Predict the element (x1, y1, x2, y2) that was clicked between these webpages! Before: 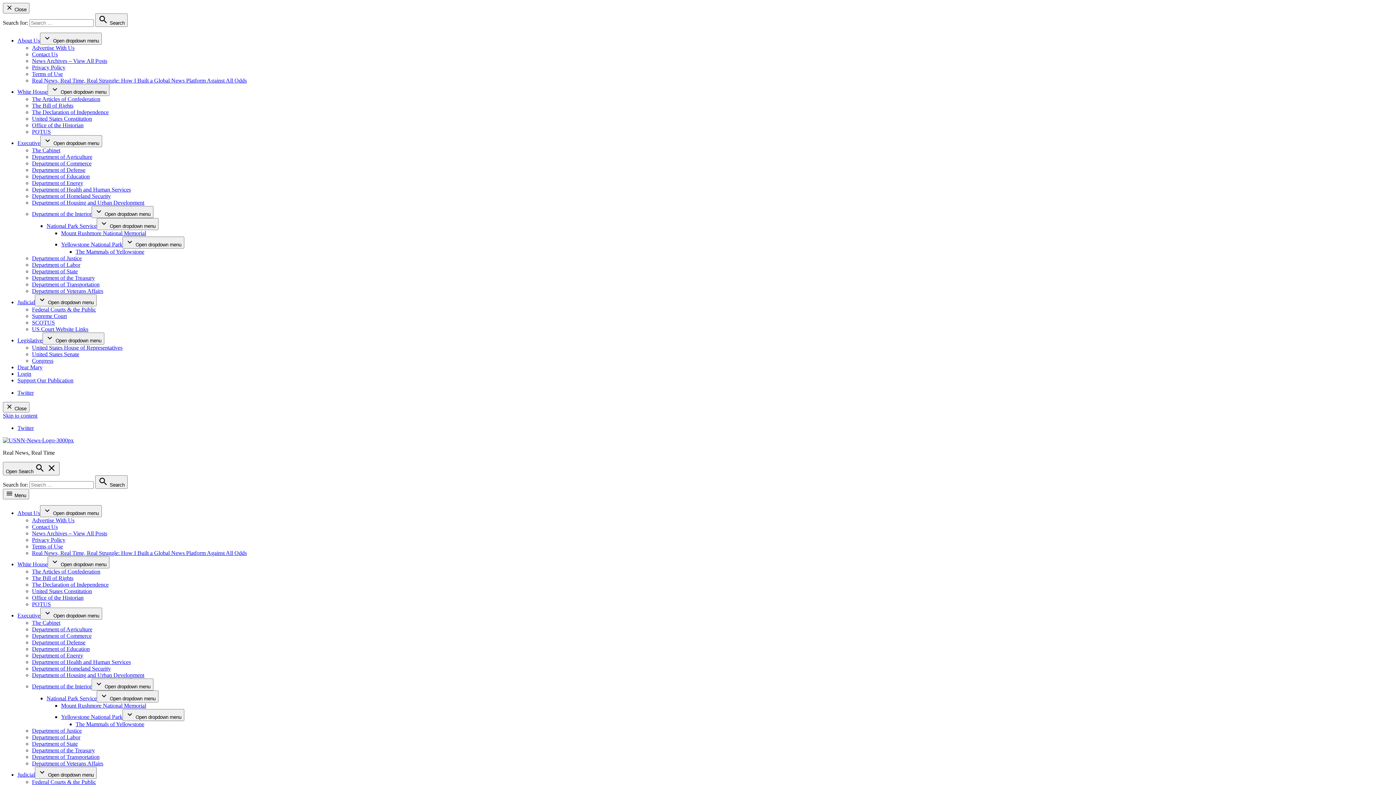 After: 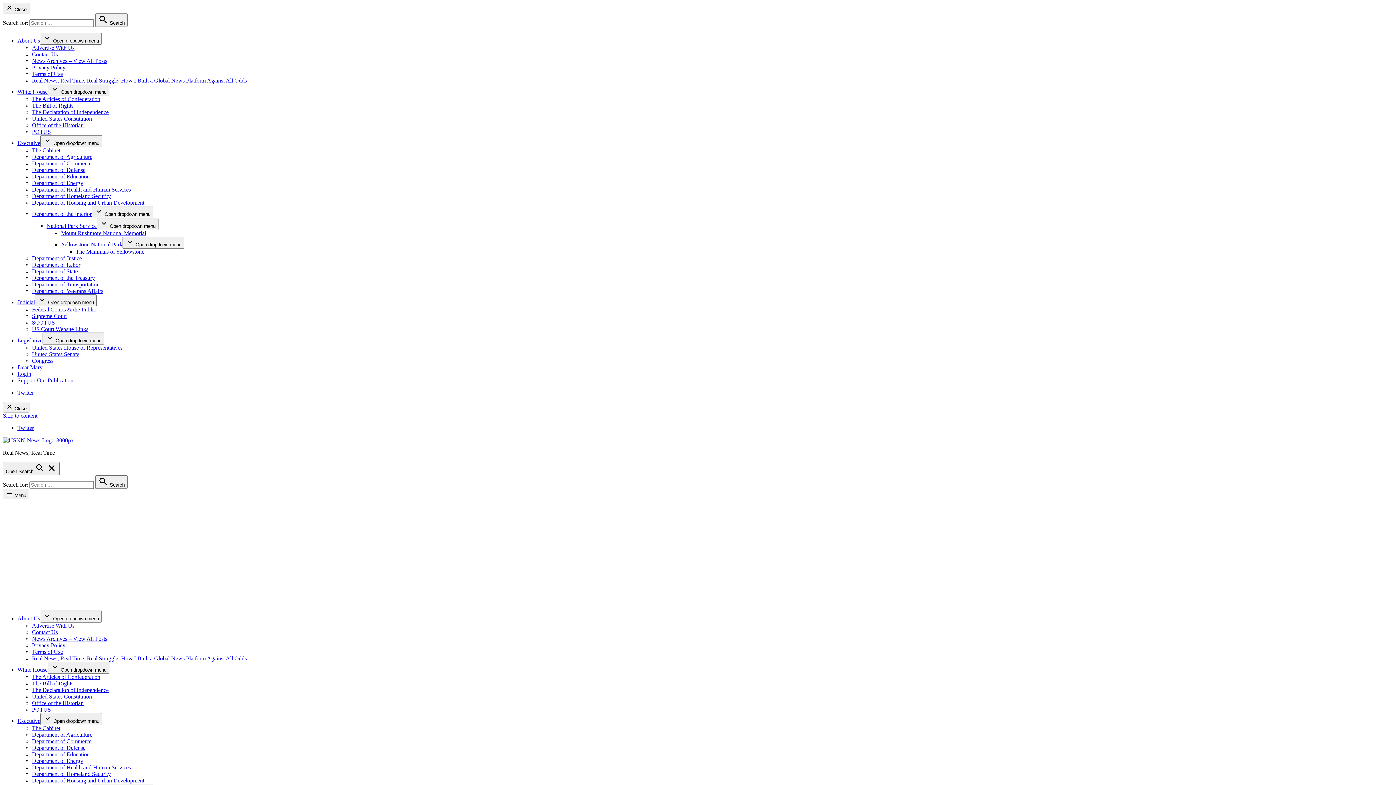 Action: bbox: (32, 274, 94, 281) label: Department of the Treasury